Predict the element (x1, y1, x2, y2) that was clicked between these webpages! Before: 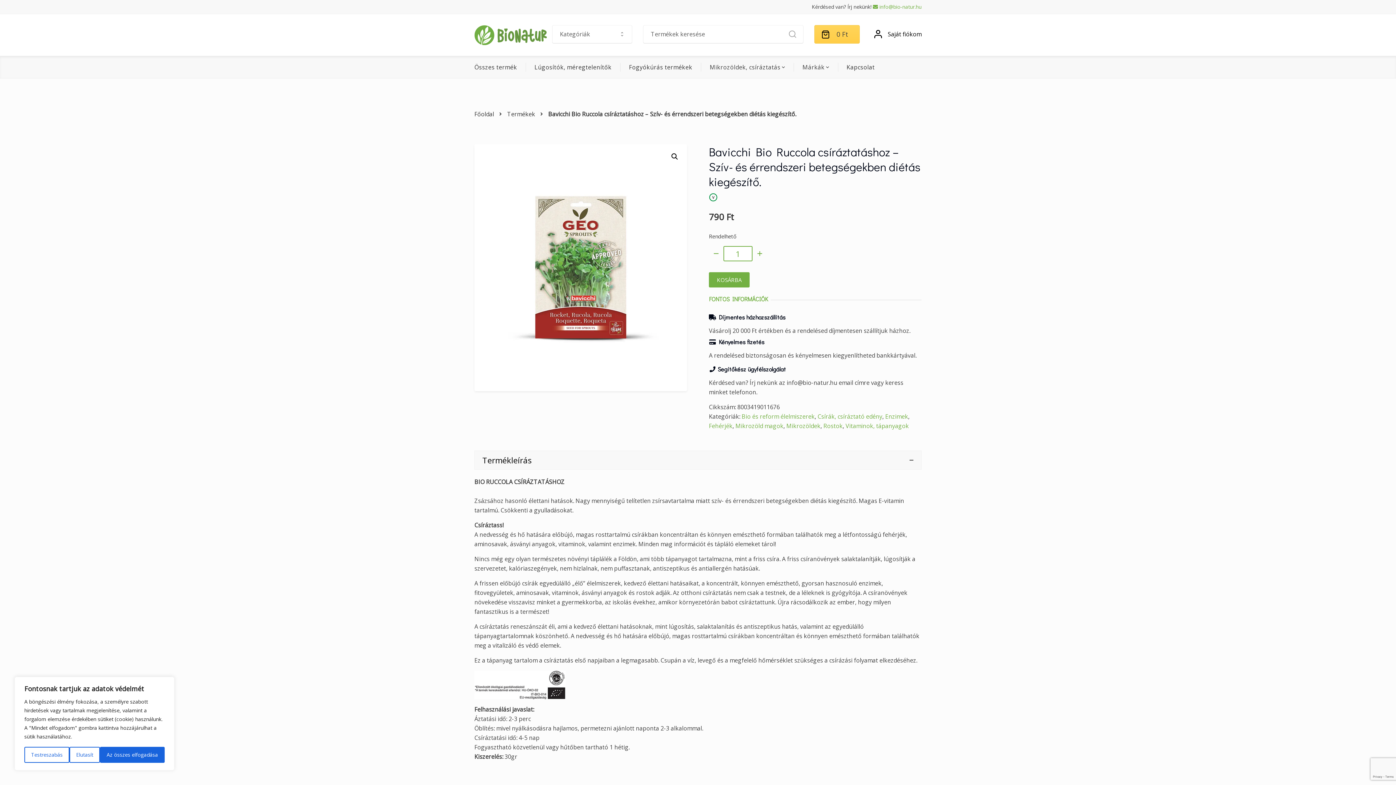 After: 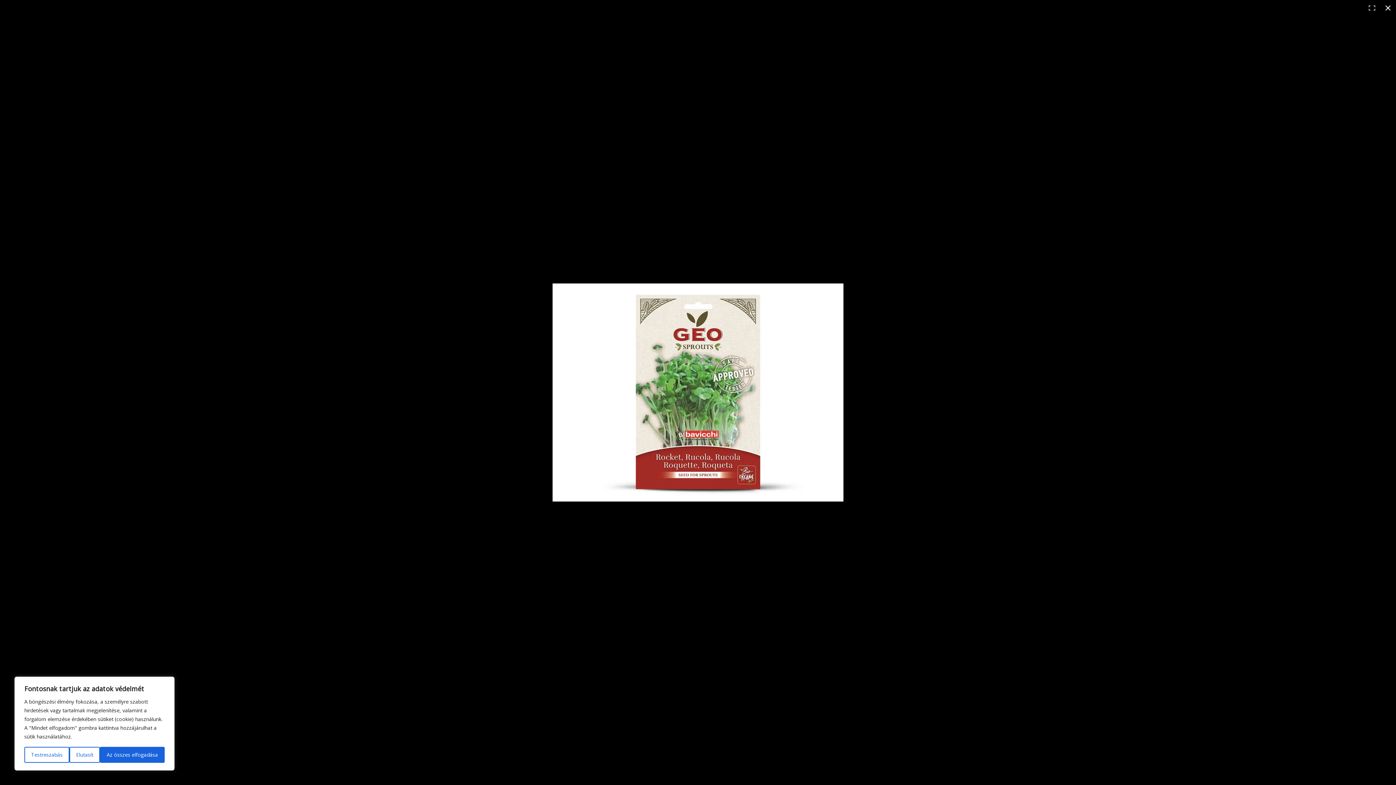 Action: bbox: (668, 150, 681, 163) label: View full-screen image gallery